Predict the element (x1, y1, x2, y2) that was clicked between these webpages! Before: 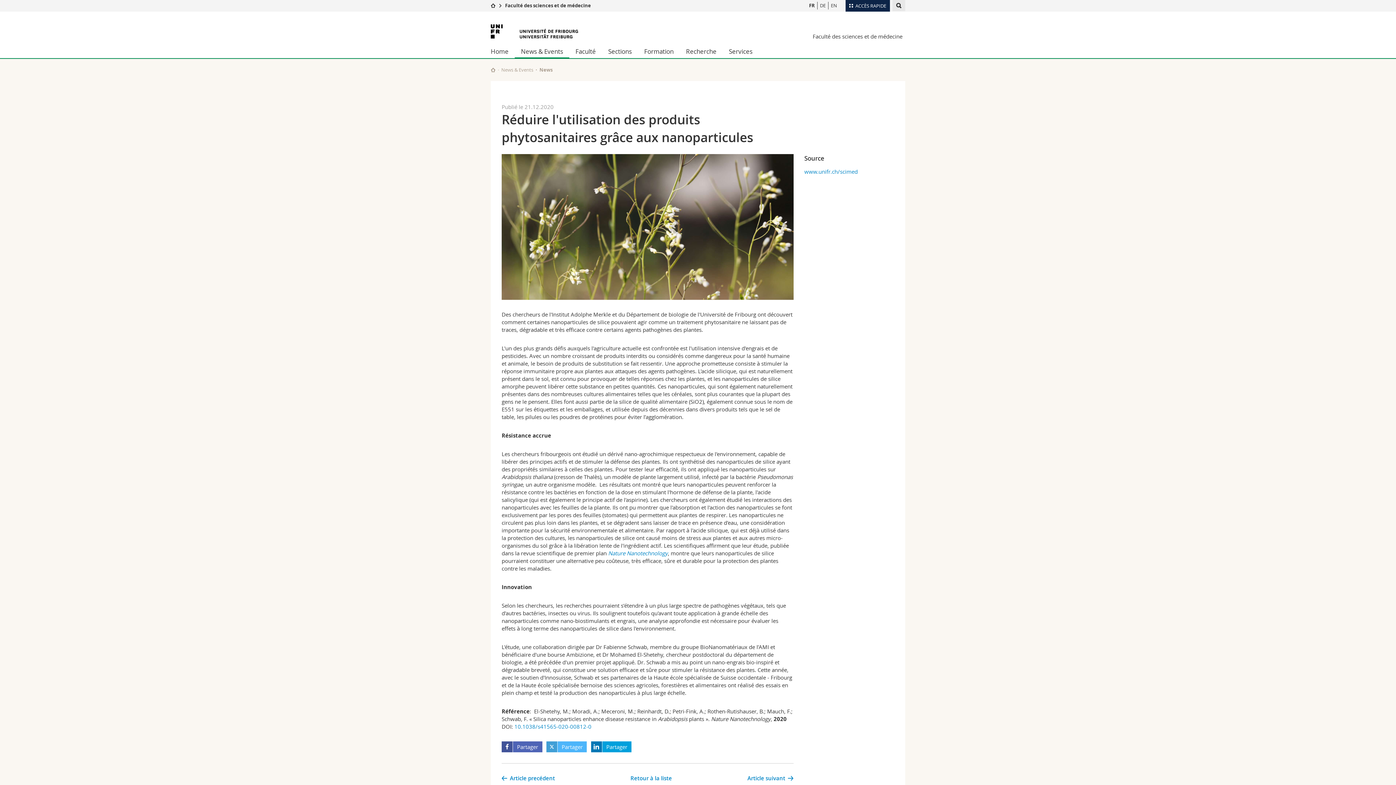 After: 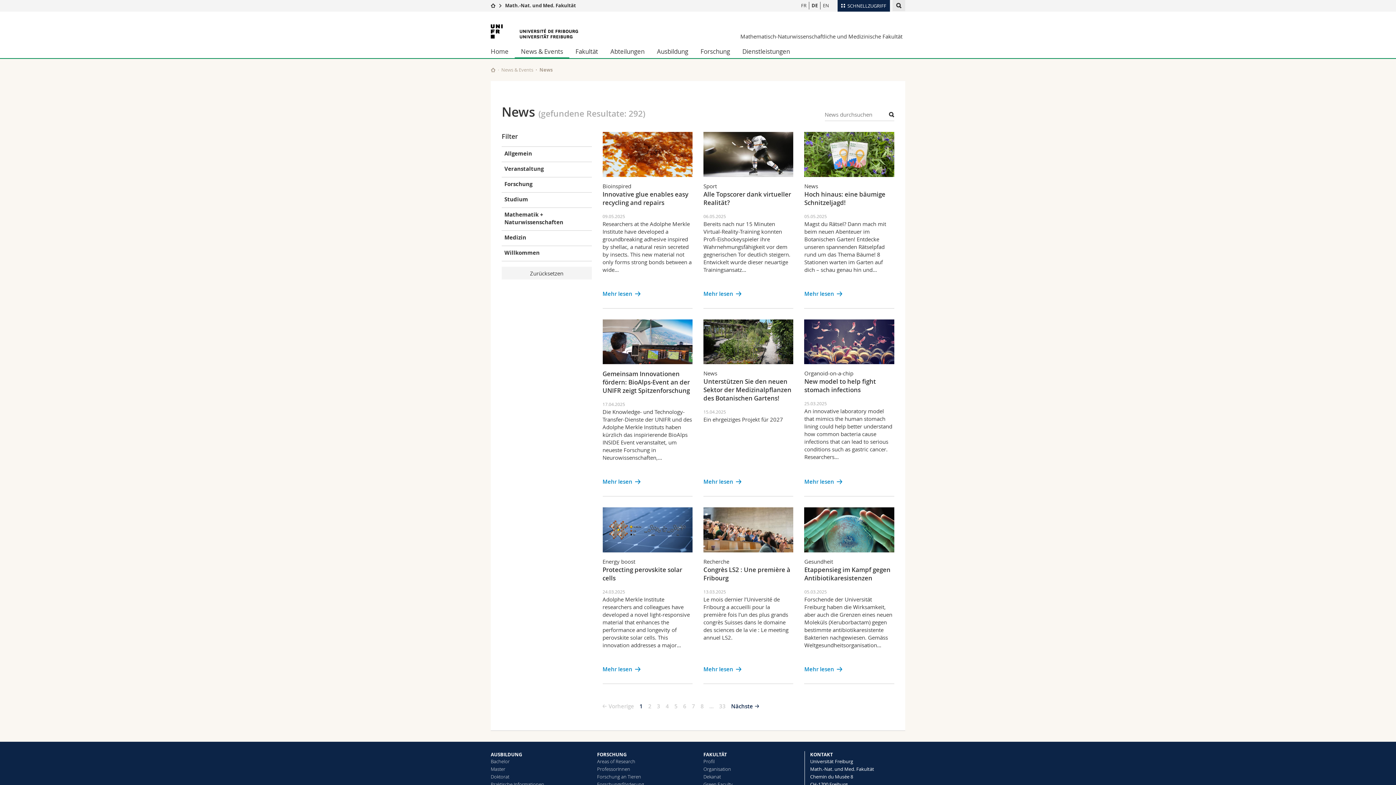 Action: label: DE bbox: (817, 1, 828, 9)